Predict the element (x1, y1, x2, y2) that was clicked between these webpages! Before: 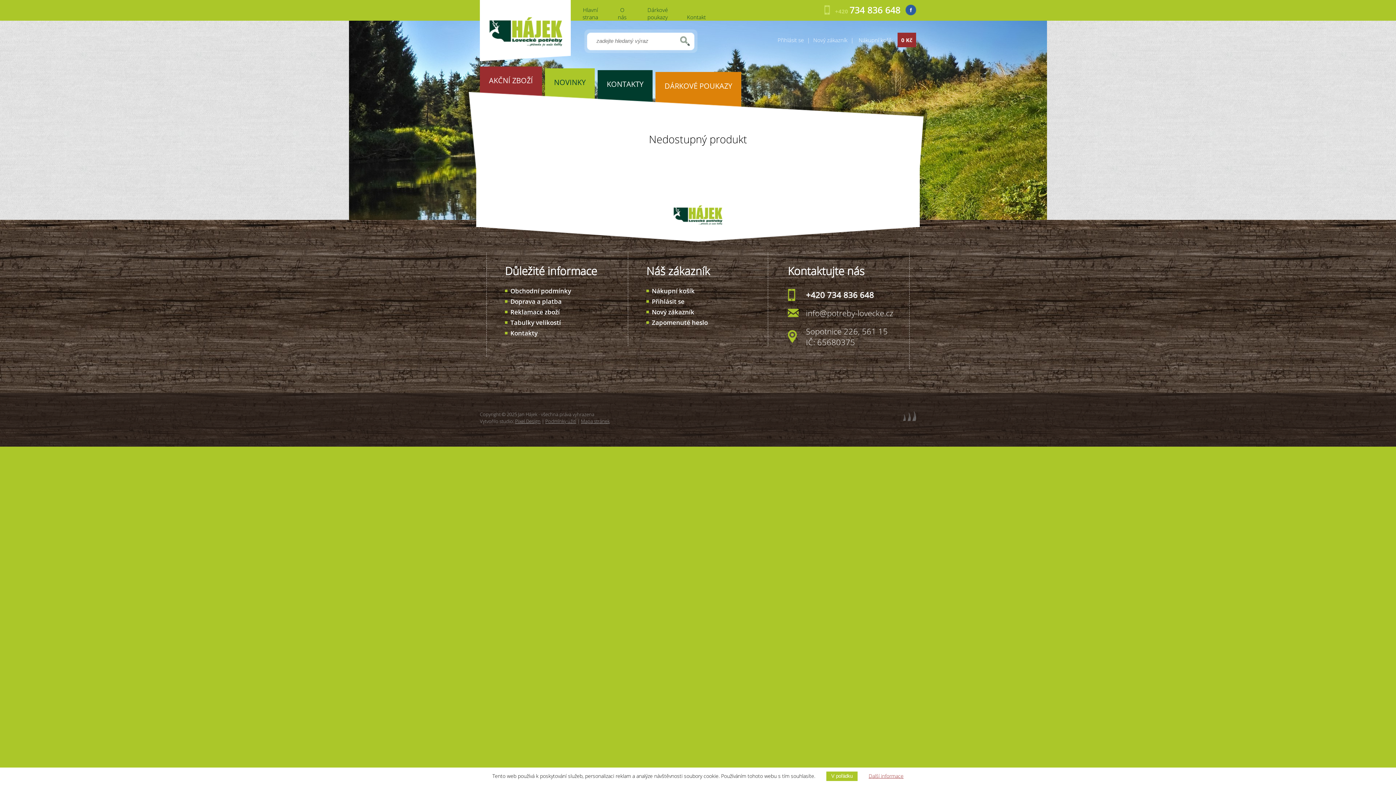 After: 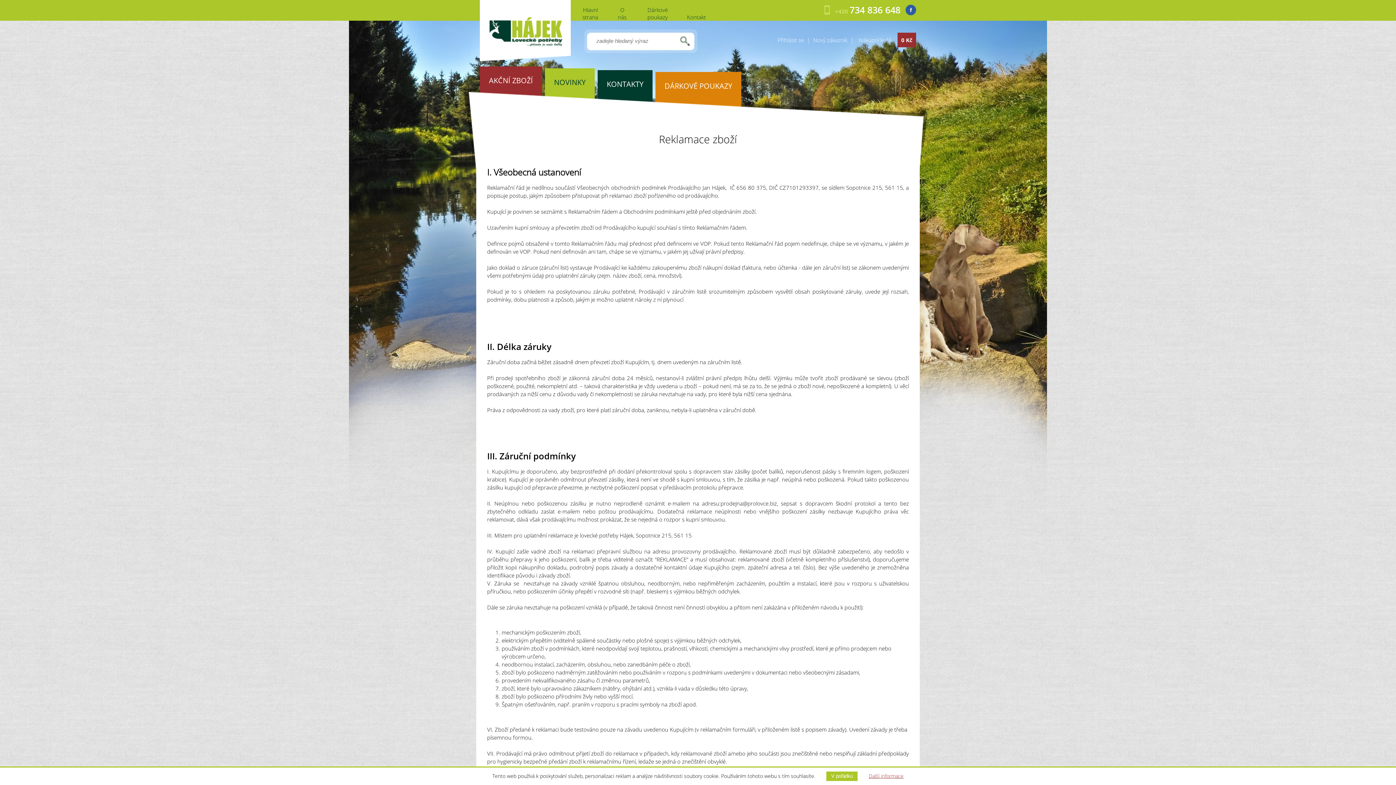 Action: label: Reklamace zboží bbox: (505, 308, 560, 316)